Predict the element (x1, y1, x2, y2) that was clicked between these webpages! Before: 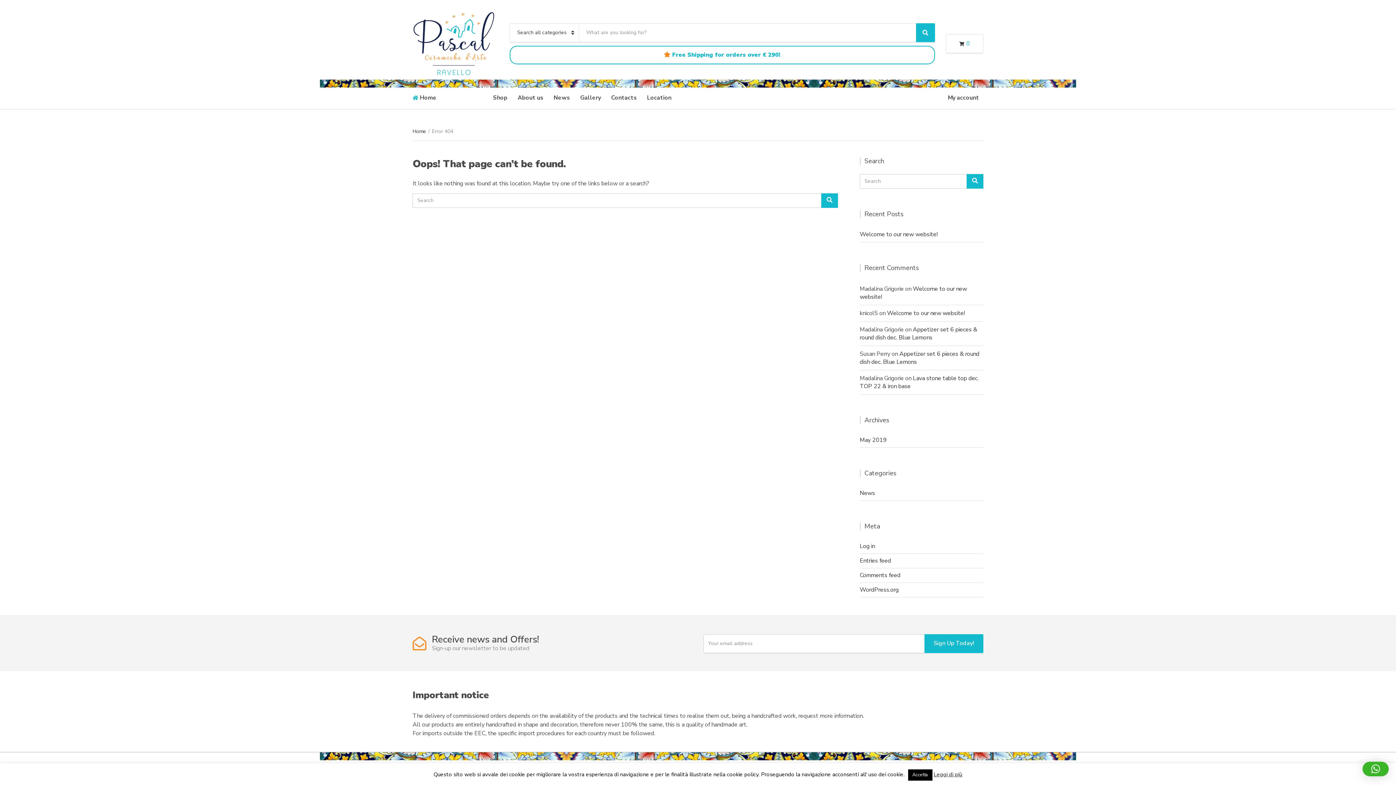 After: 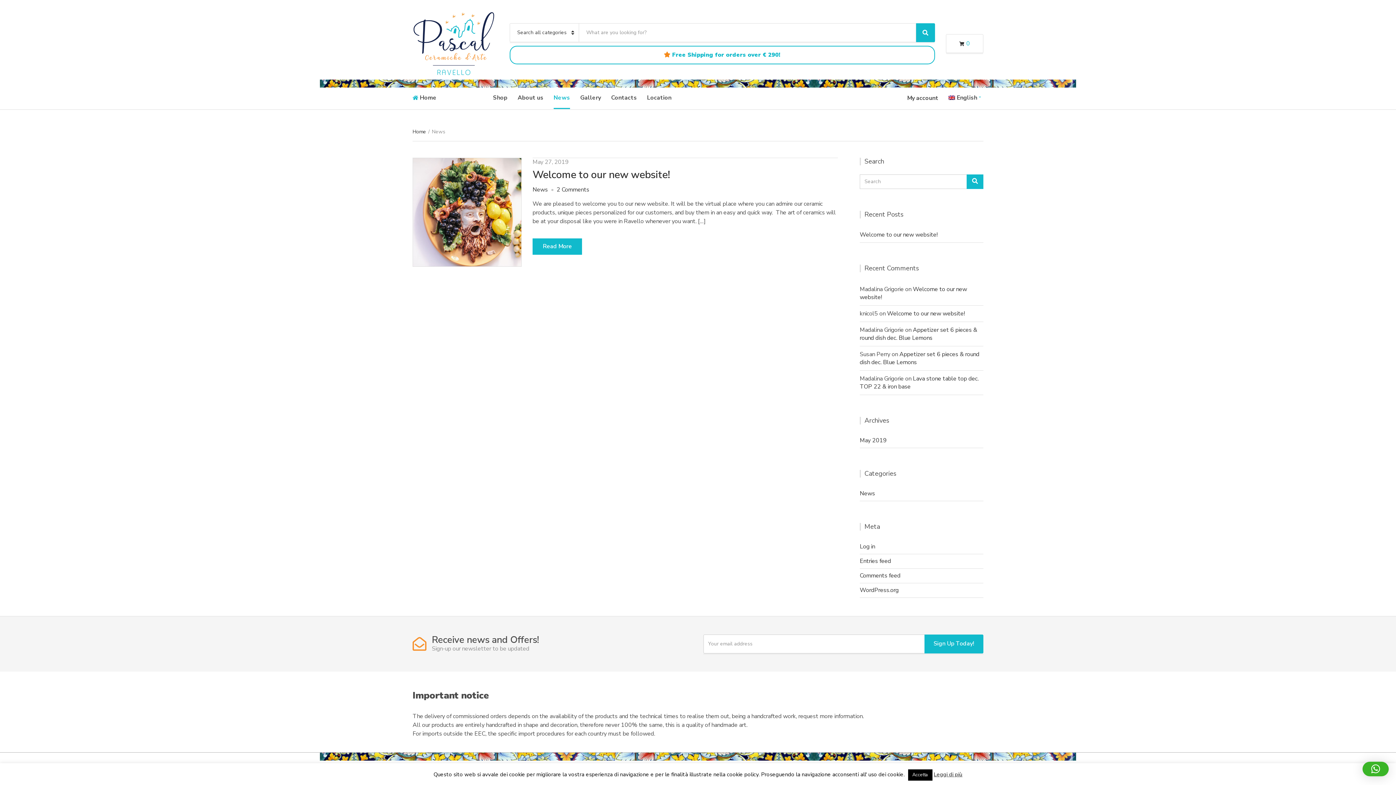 Action: label: News bbox: (553, 87, 570, 109)